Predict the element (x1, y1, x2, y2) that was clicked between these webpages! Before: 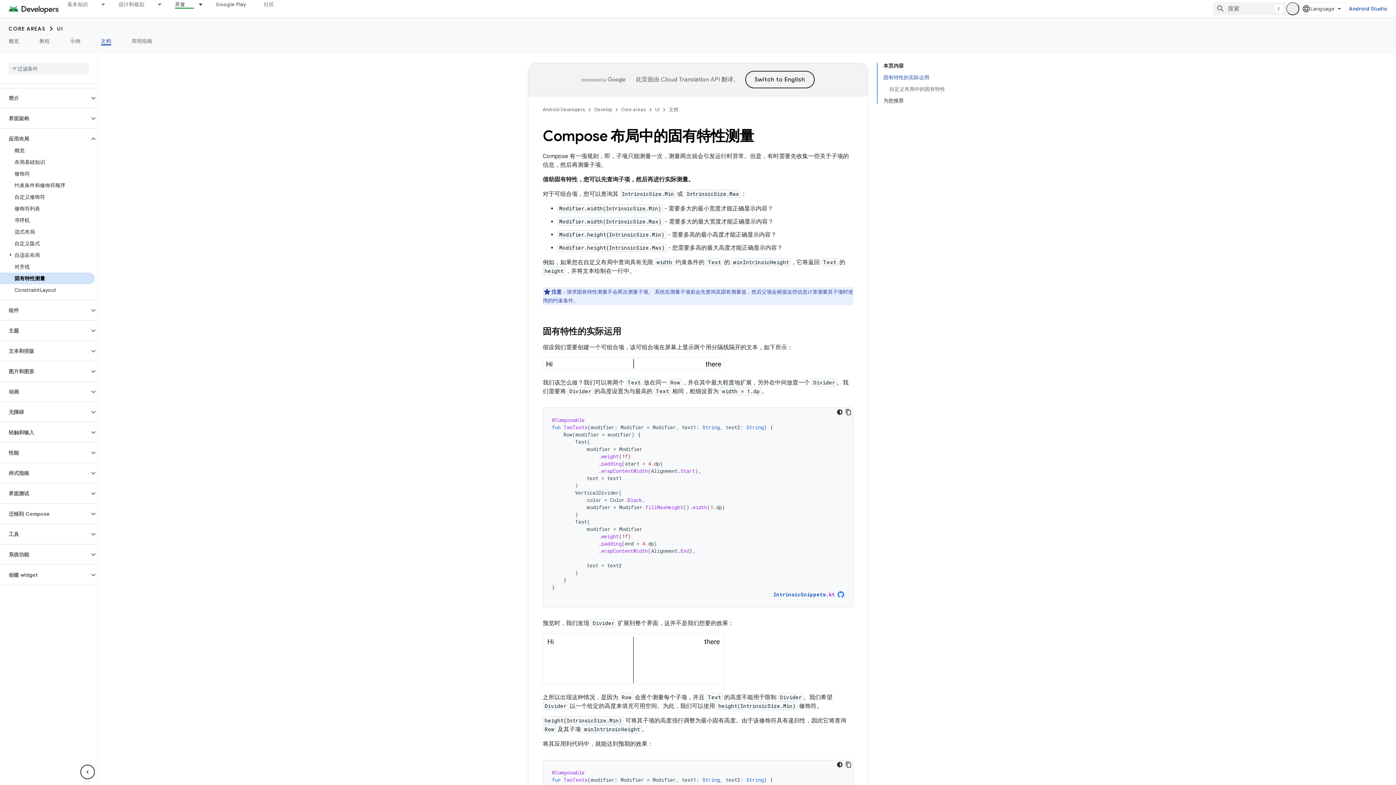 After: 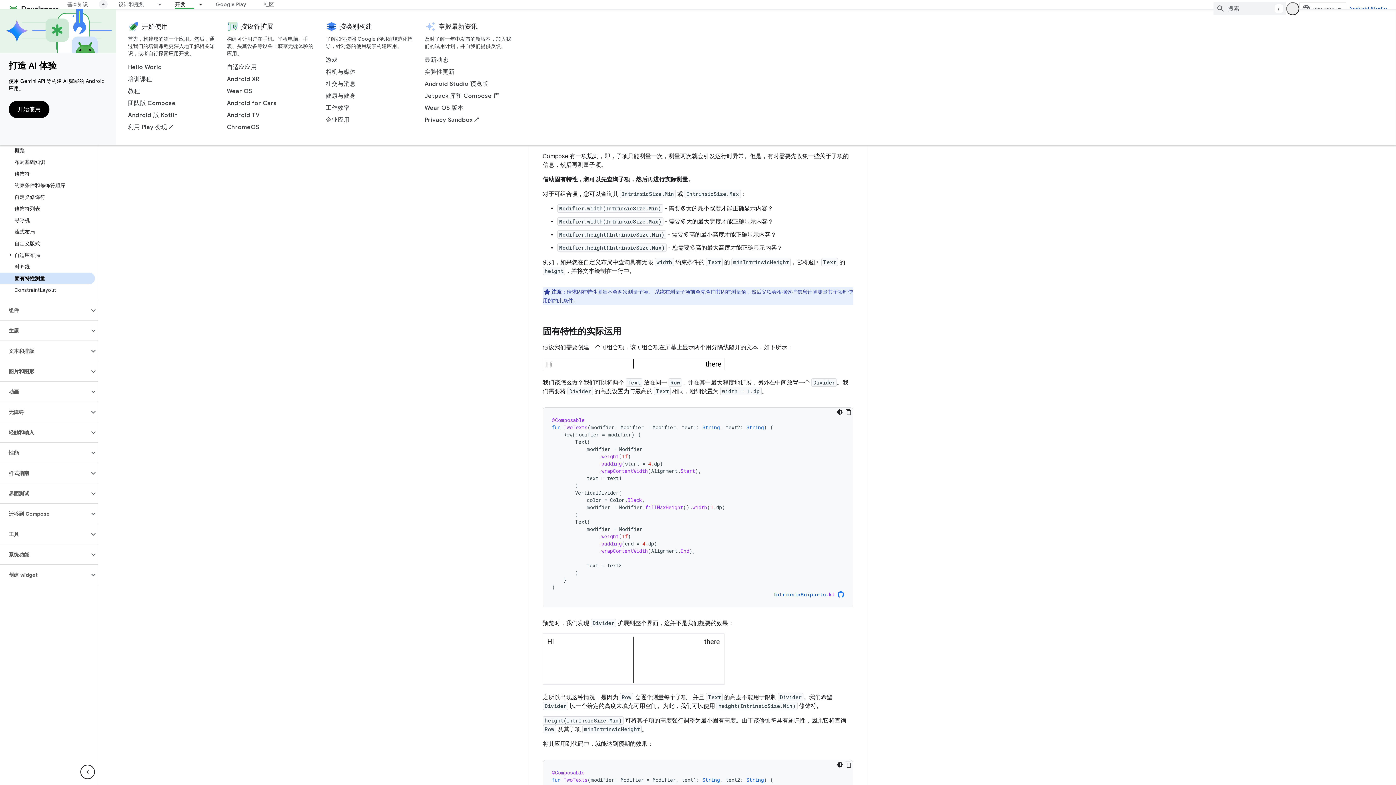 Action: bbox: (96, 0, 109, 8) label: 以下项的下拉菜单 基本知识